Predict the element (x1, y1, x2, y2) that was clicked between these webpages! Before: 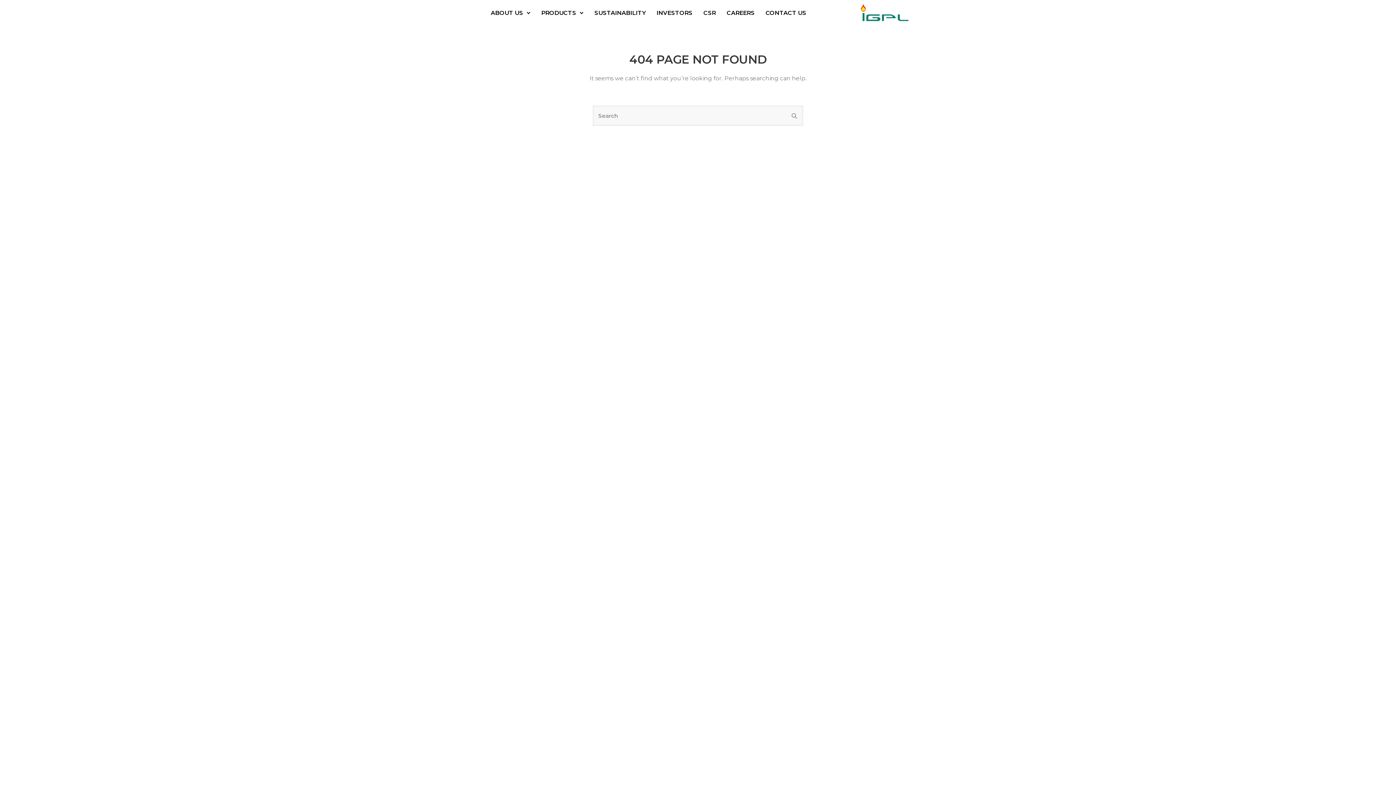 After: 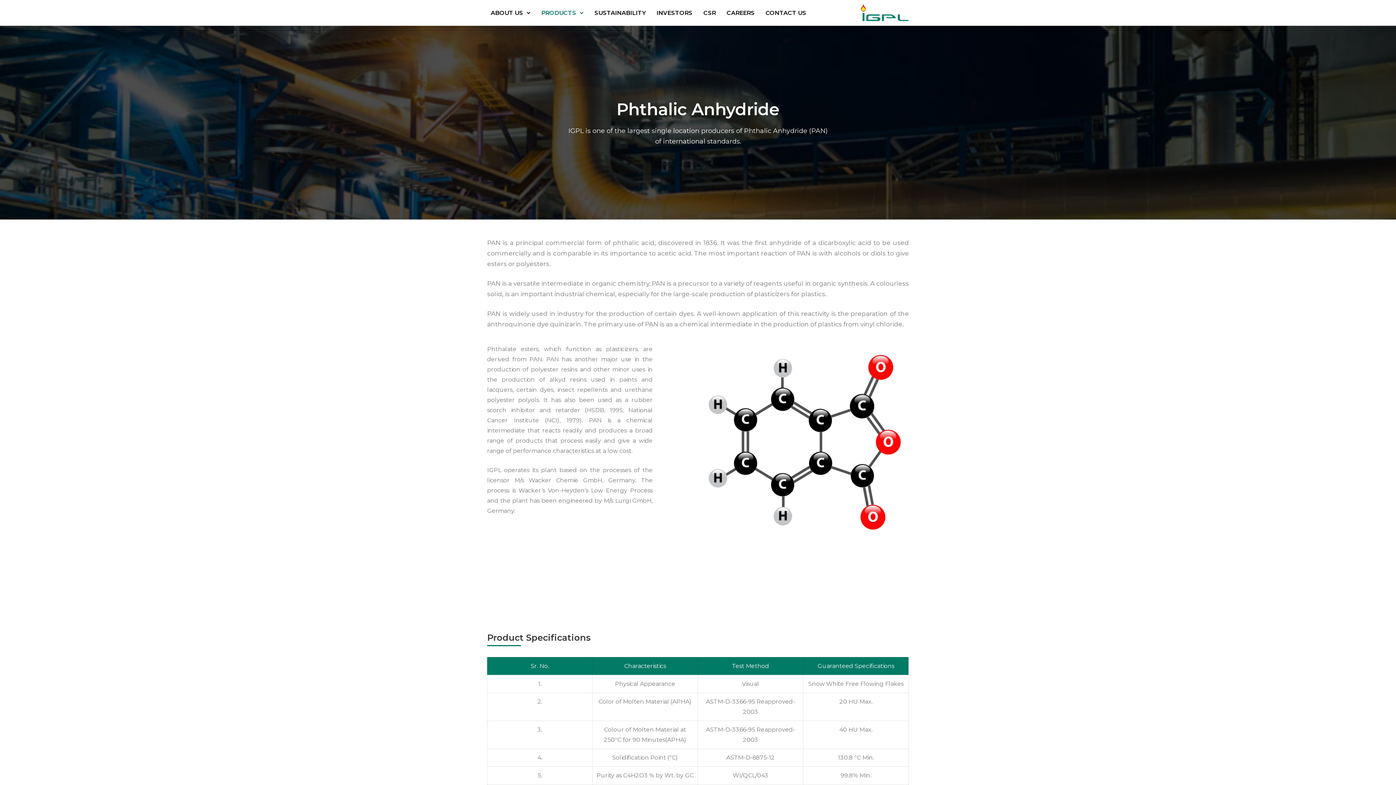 Action: bbox: (537, 5, 580, 19) label: PRODUCTS